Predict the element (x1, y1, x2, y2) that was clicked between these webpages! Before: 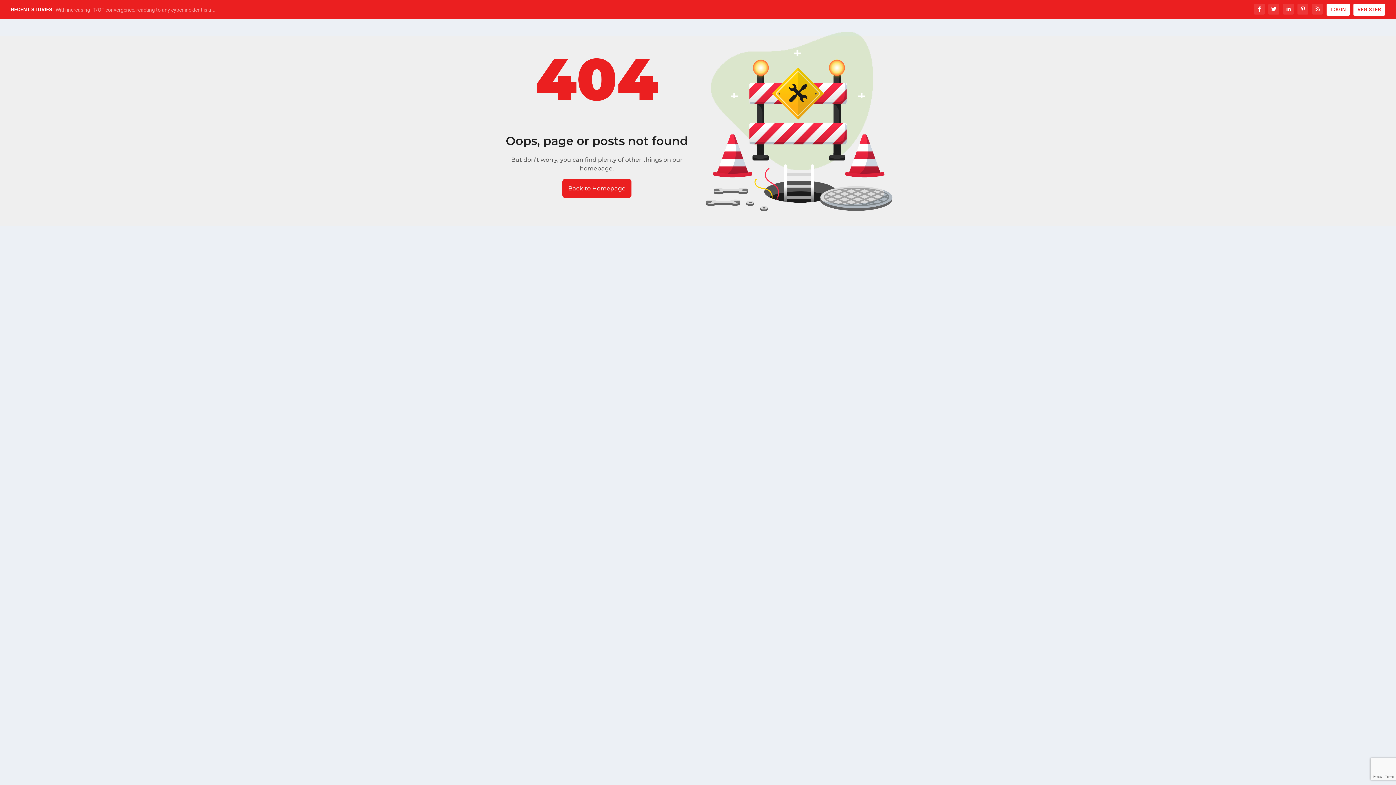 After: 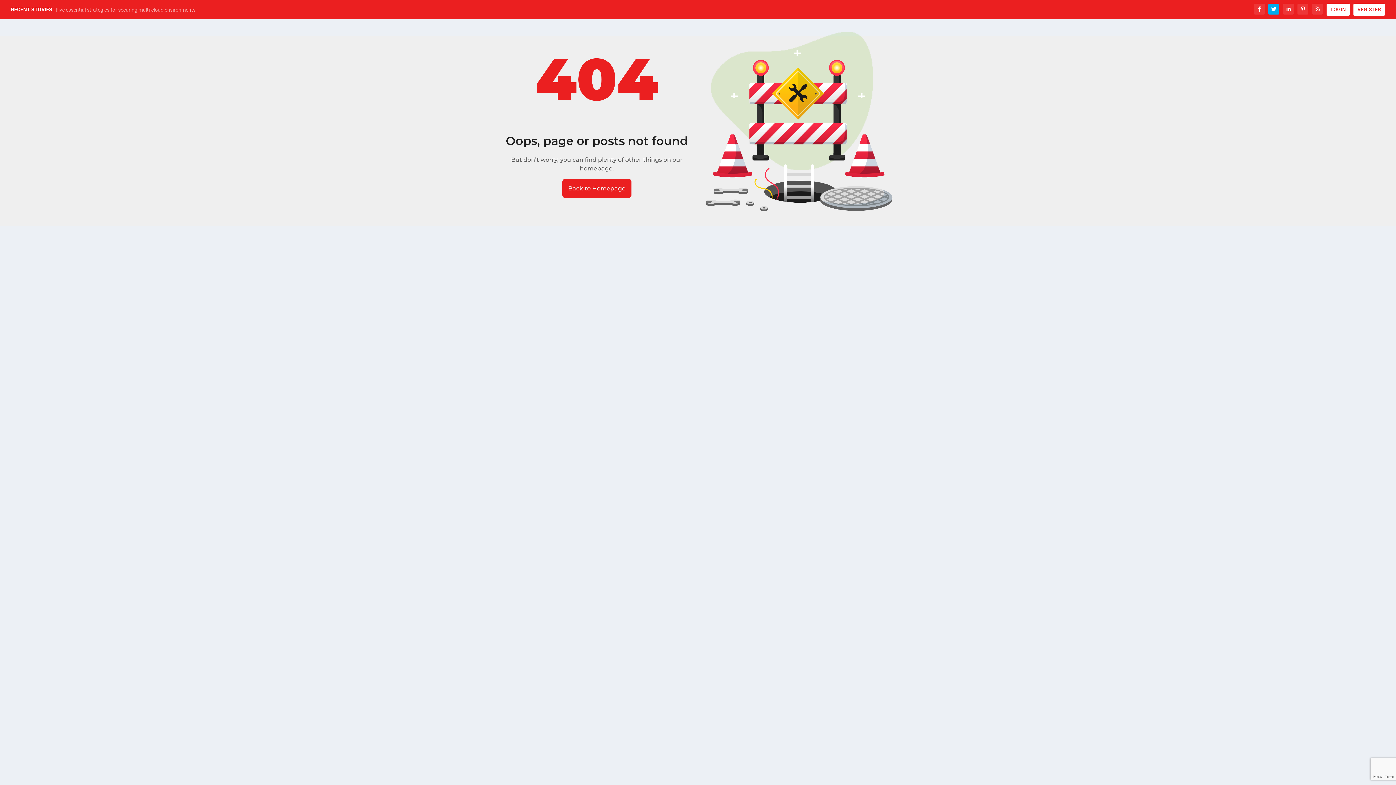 Action: bbox: (1268, 3, 1279, 14)